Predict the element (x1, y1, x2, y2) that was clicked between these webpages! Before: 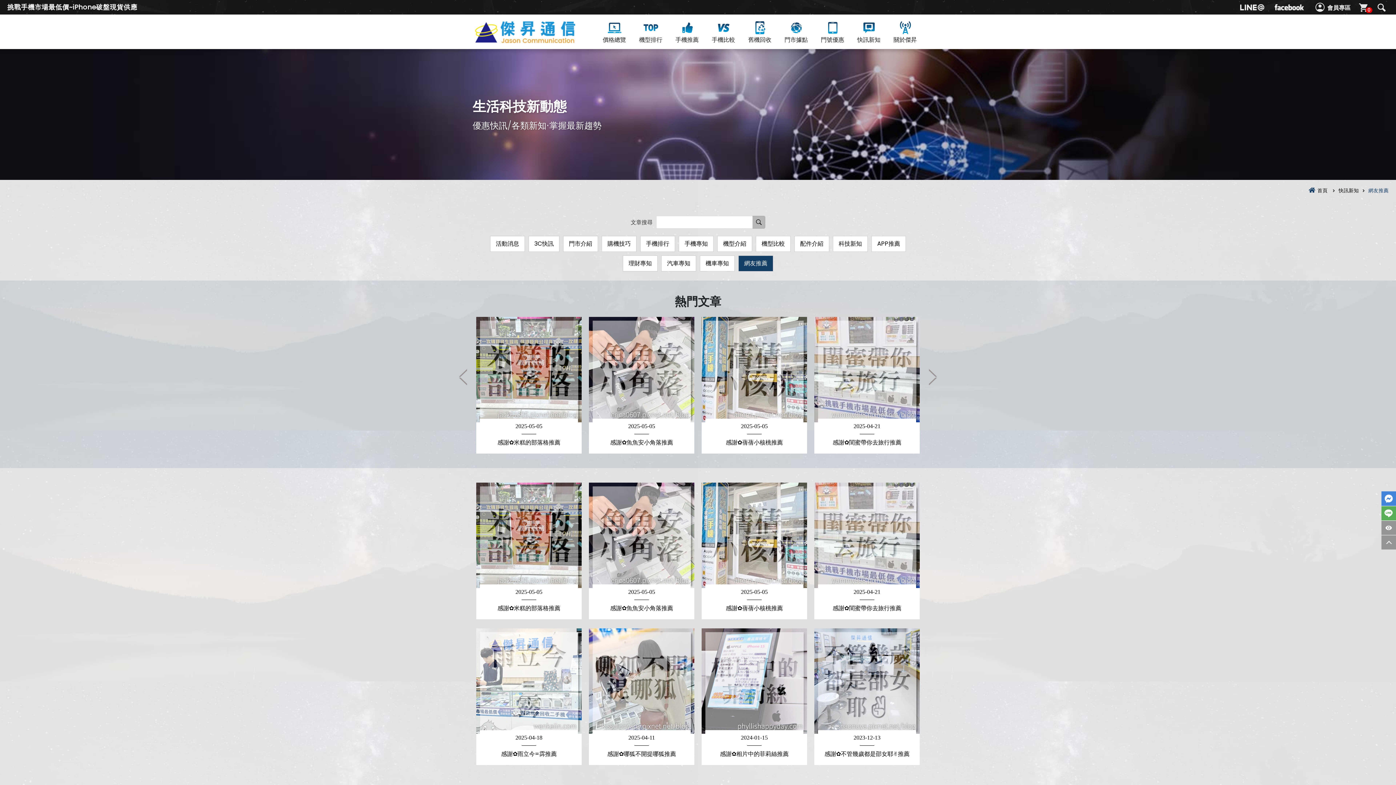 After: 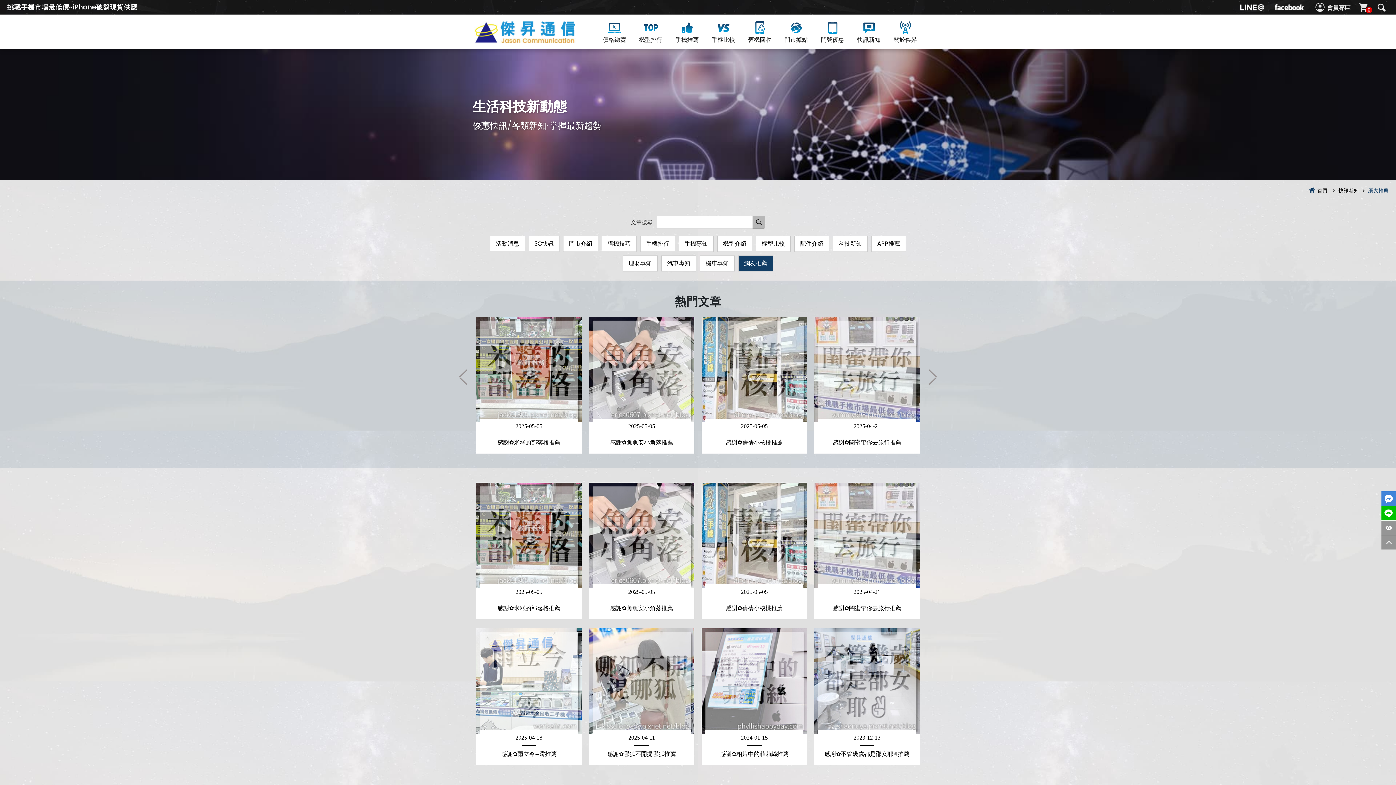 Action: label: LINE bbox: (1384, 508, 1394, 518)